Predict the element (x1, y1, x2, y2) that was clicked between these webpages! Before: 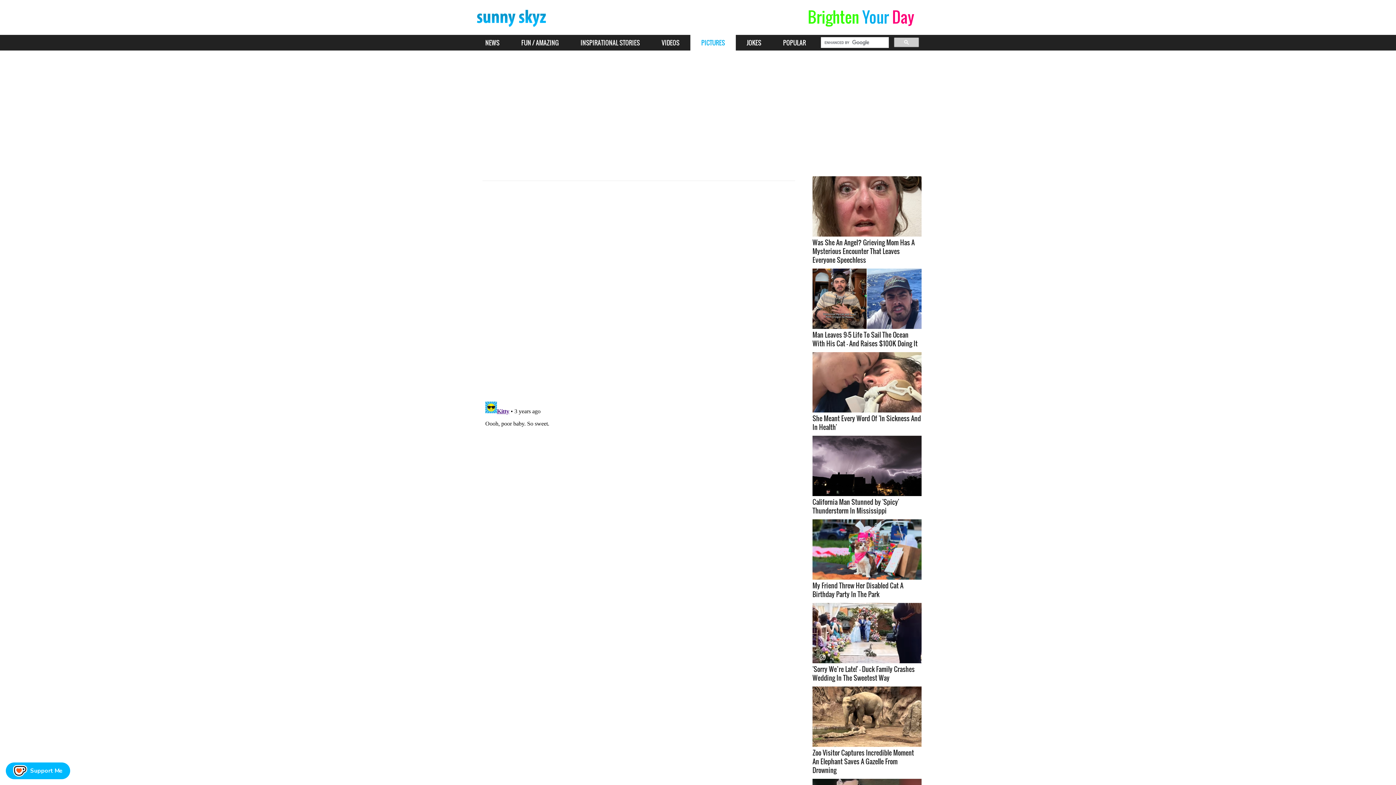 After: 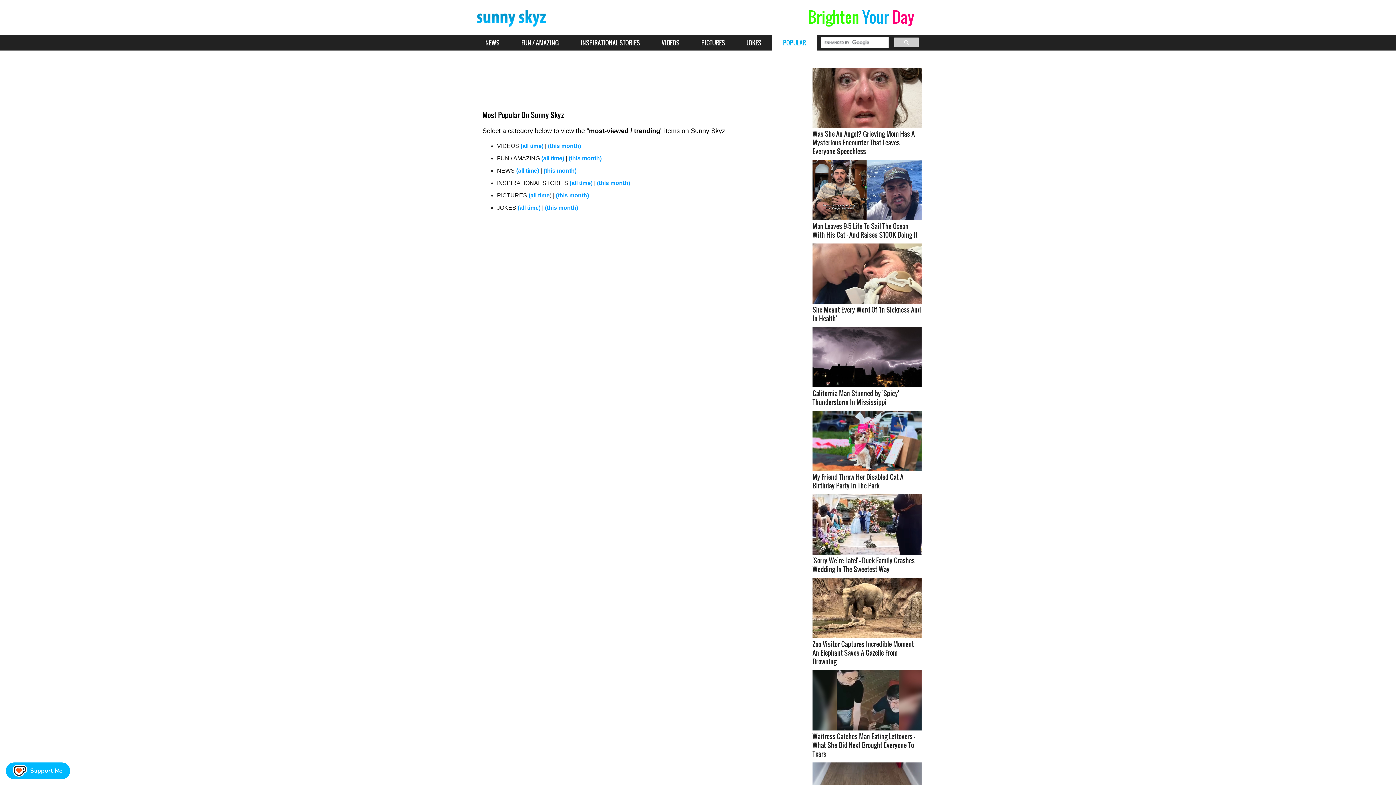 Action: label: POPULAR bbox: (772, 34, 817, 50)